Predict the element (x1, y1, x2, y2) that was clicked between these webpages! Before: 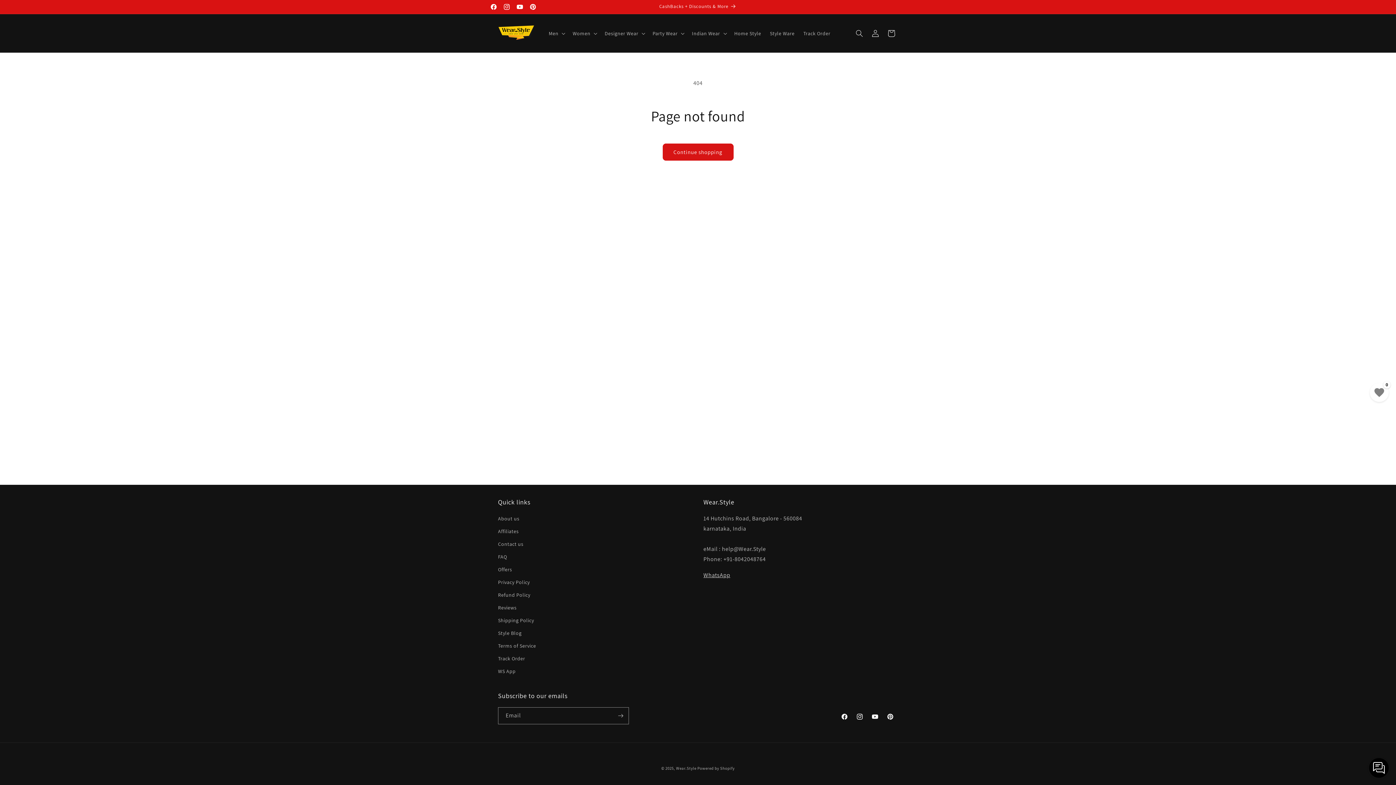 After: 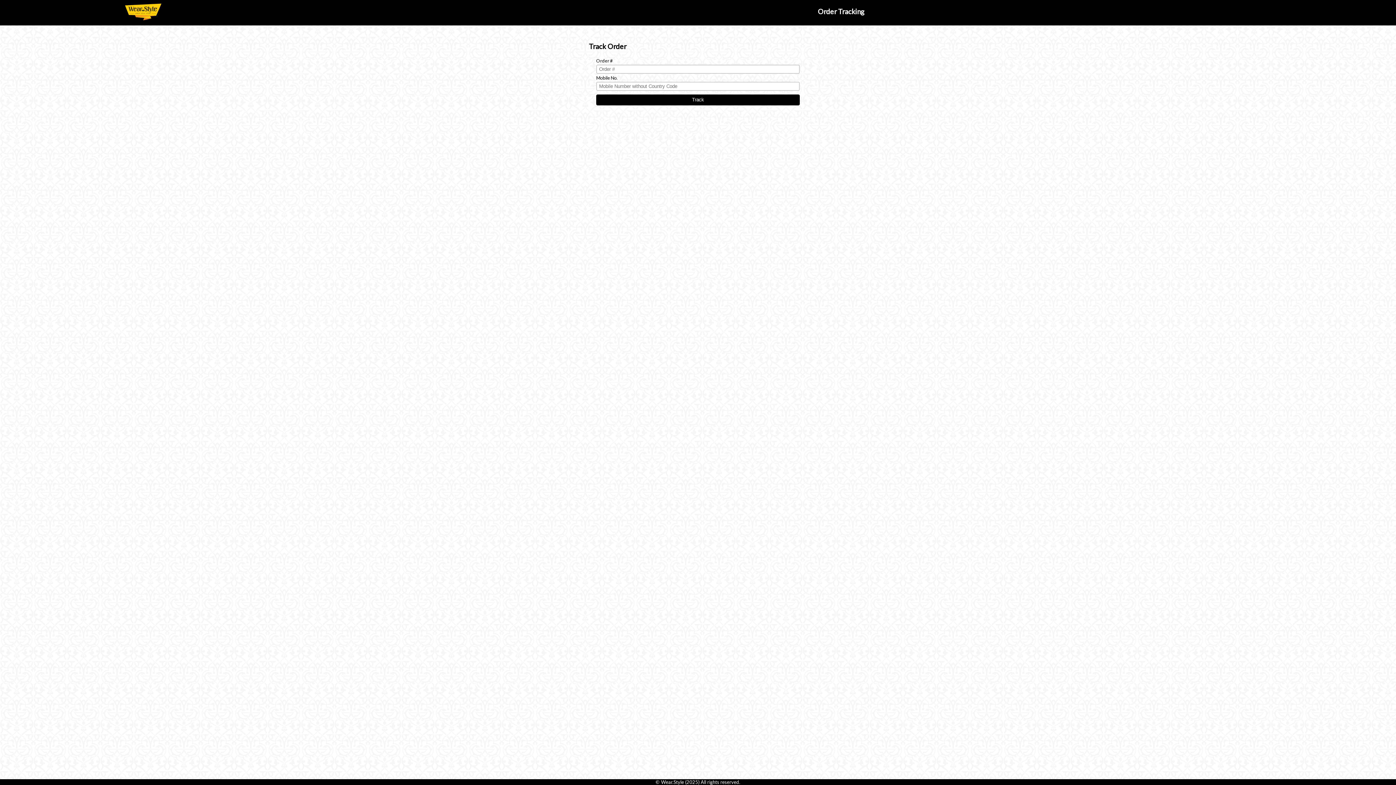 Action: label: Track Order bbox: (799, 25, 835, 40)